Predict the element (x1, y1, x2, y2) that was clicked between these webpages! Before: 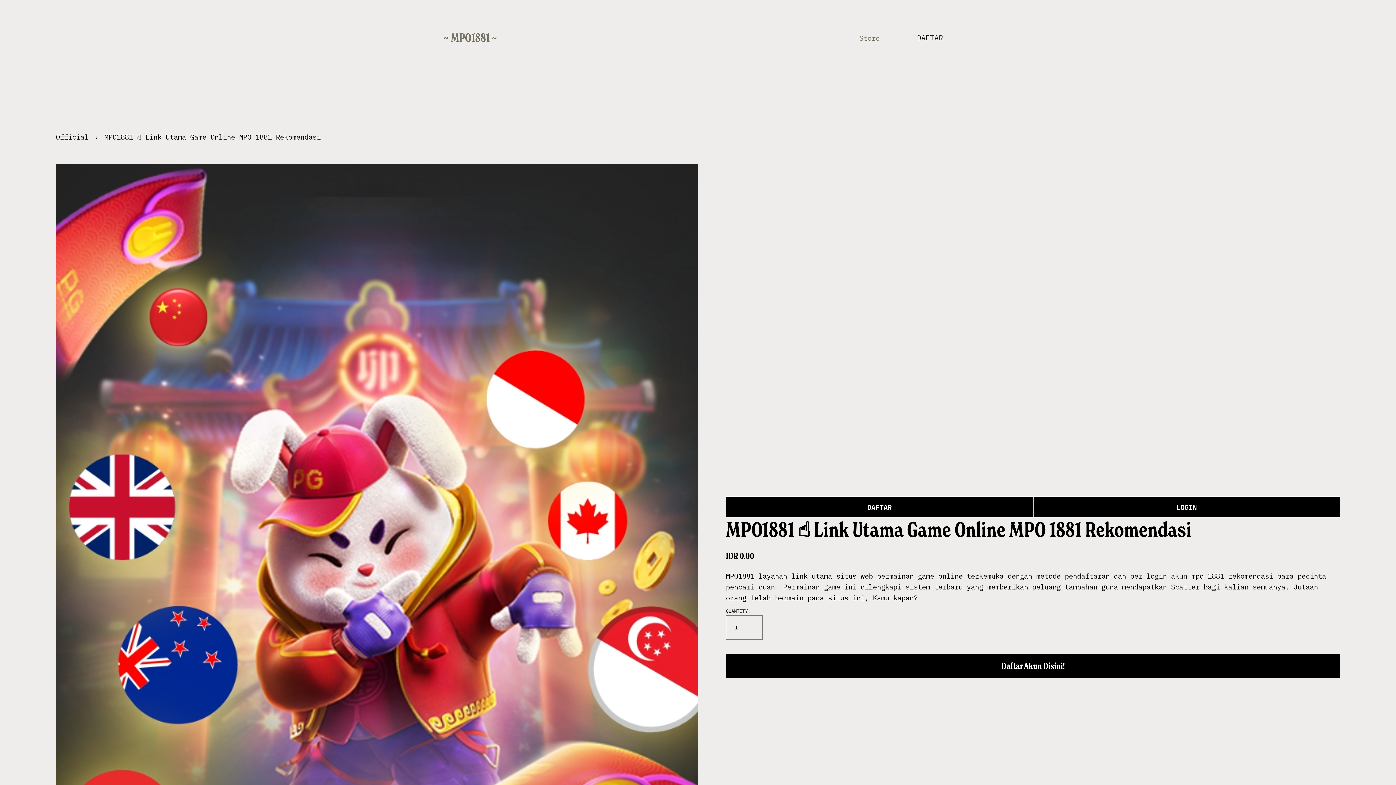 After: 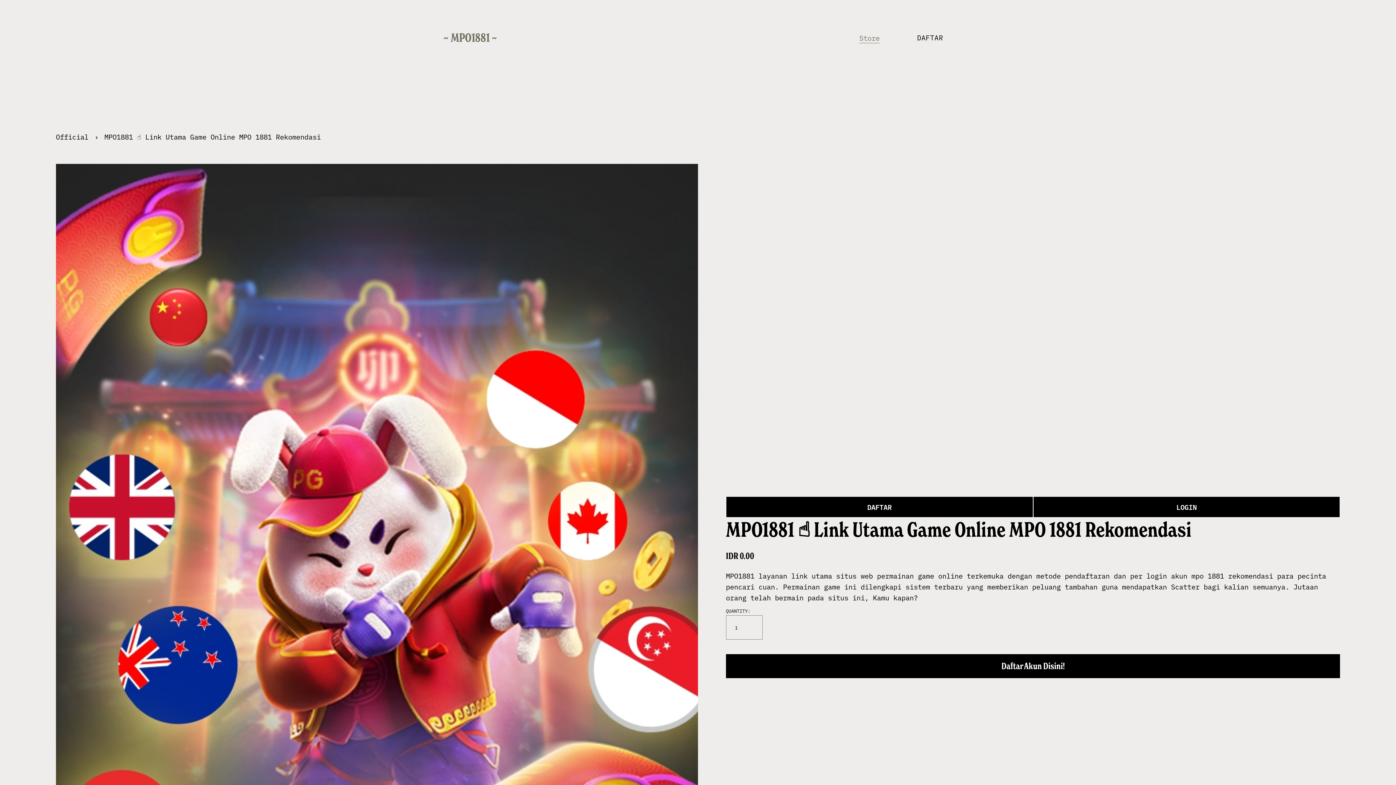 Action: bbox: (104, 131, 320, 141) label: MPO1881 ☝️ Link Utama Game Online MPO 1881 Rekomendasi